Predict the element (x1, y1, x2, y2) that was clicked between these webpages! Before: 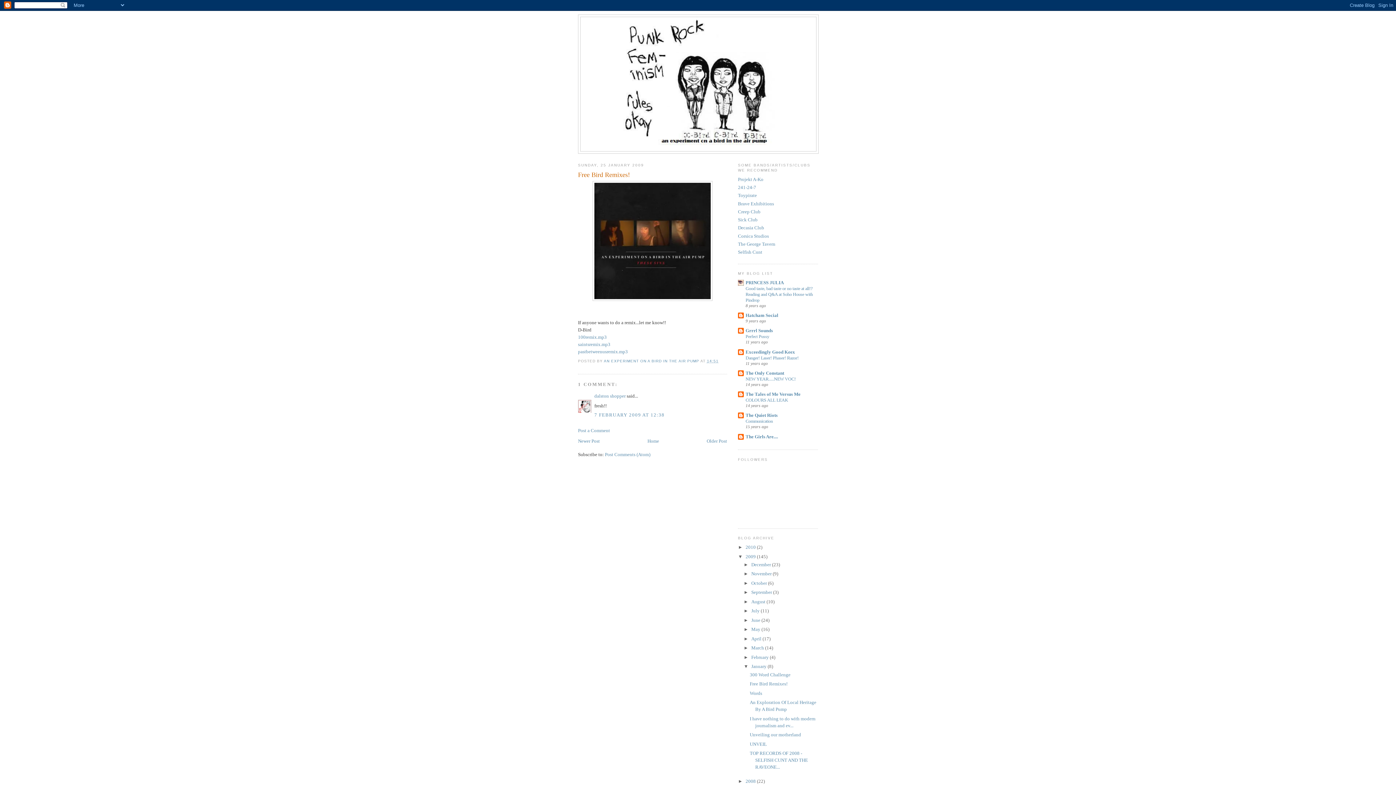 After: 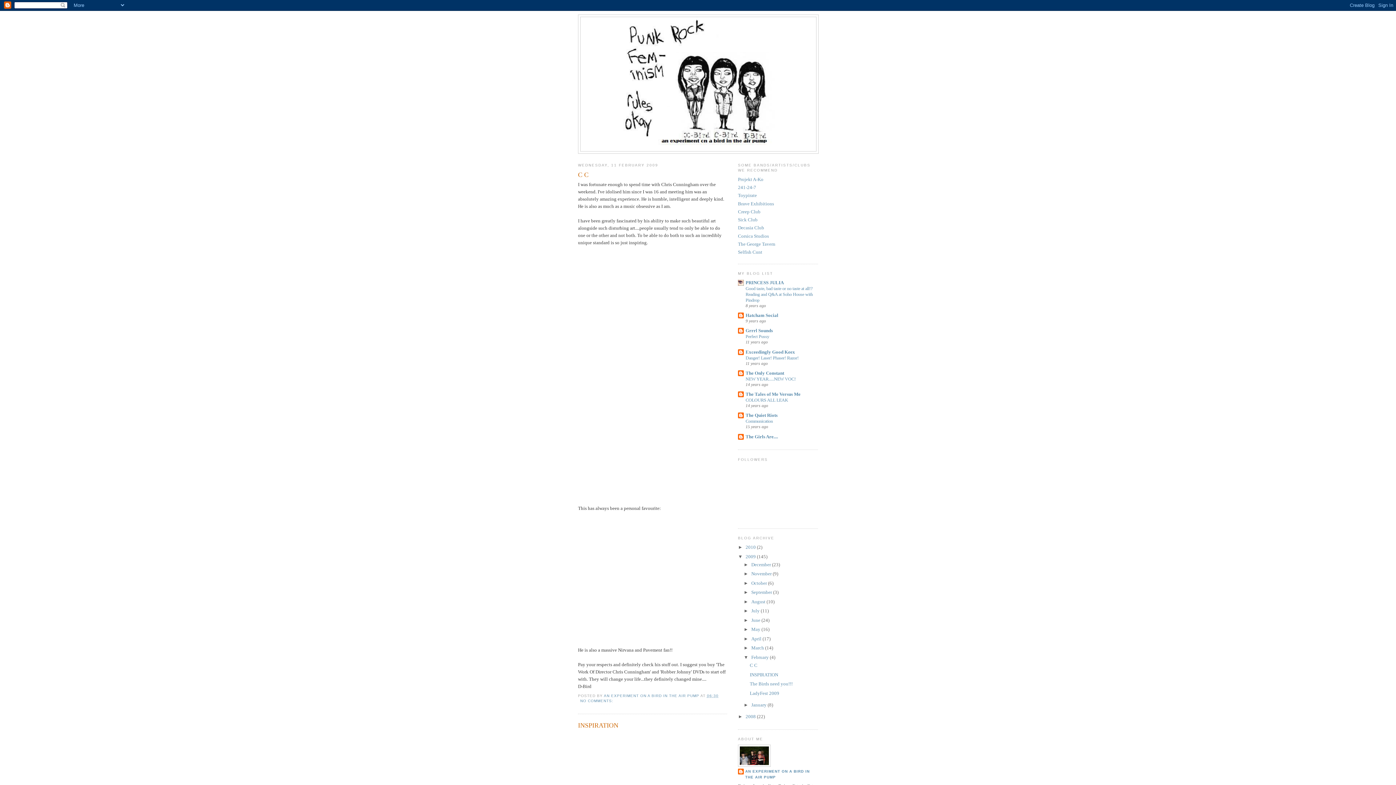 Action: bbox: (751, 654, 770, 660) label: February 